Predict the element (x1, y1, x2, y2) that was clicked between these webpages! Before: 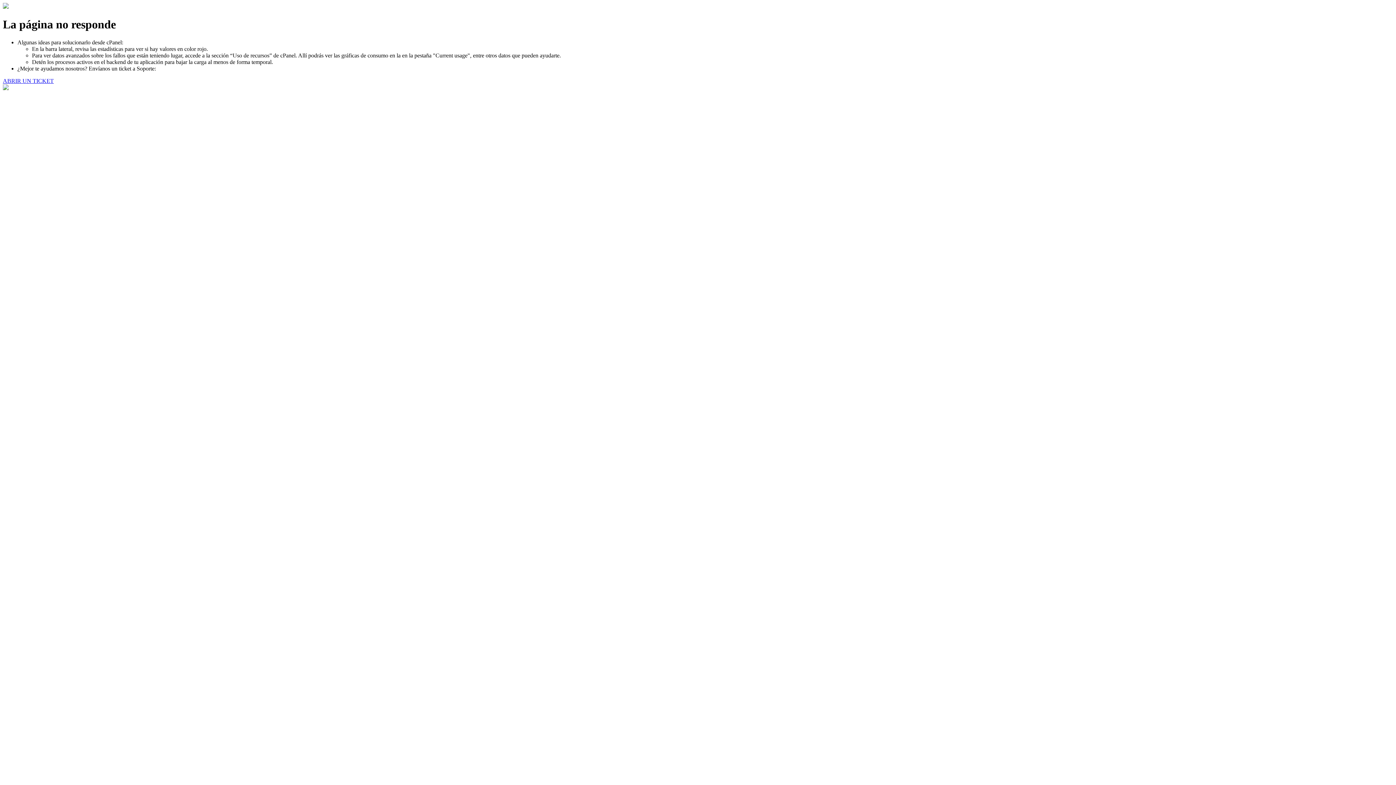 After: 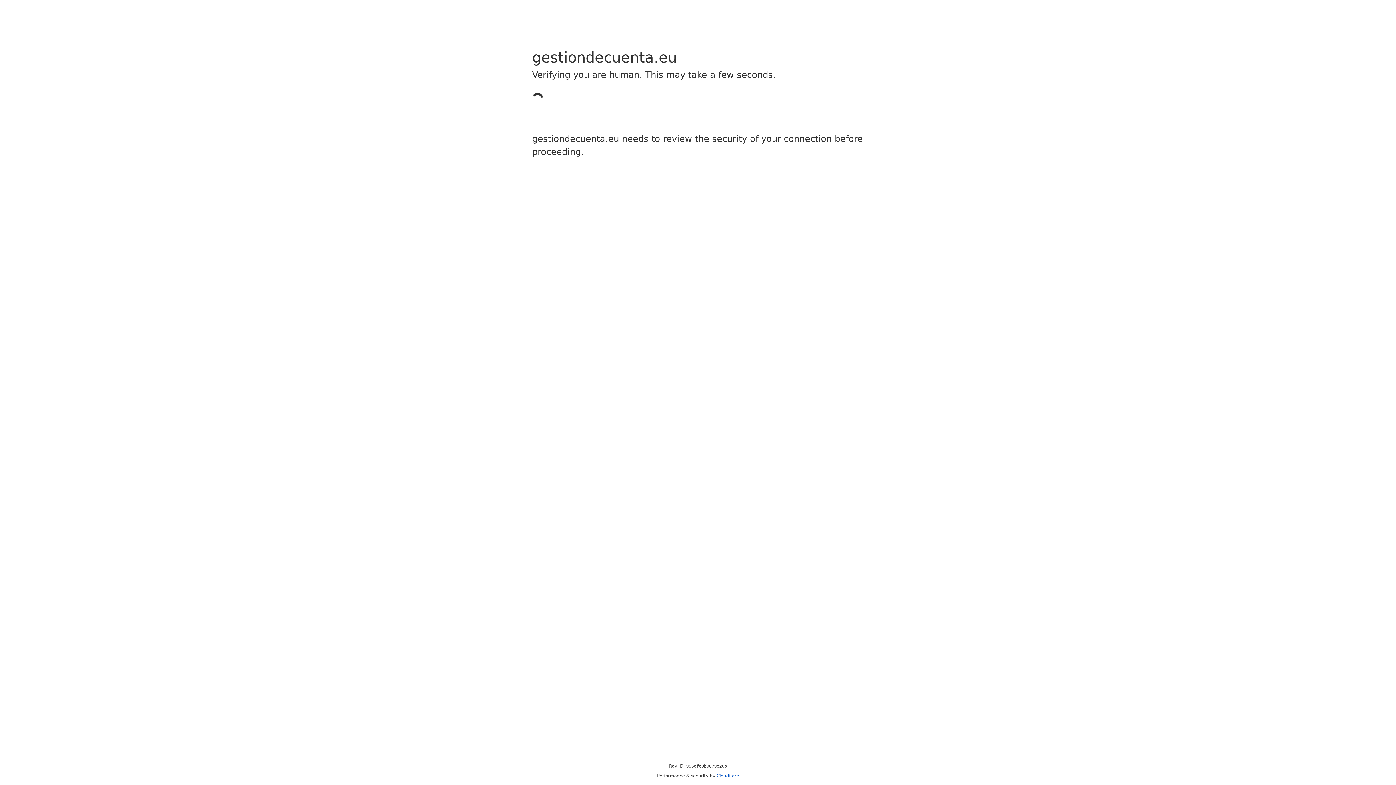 Action: label: ABRIR UN TICKET bbox: (2, 77, 53, 83)